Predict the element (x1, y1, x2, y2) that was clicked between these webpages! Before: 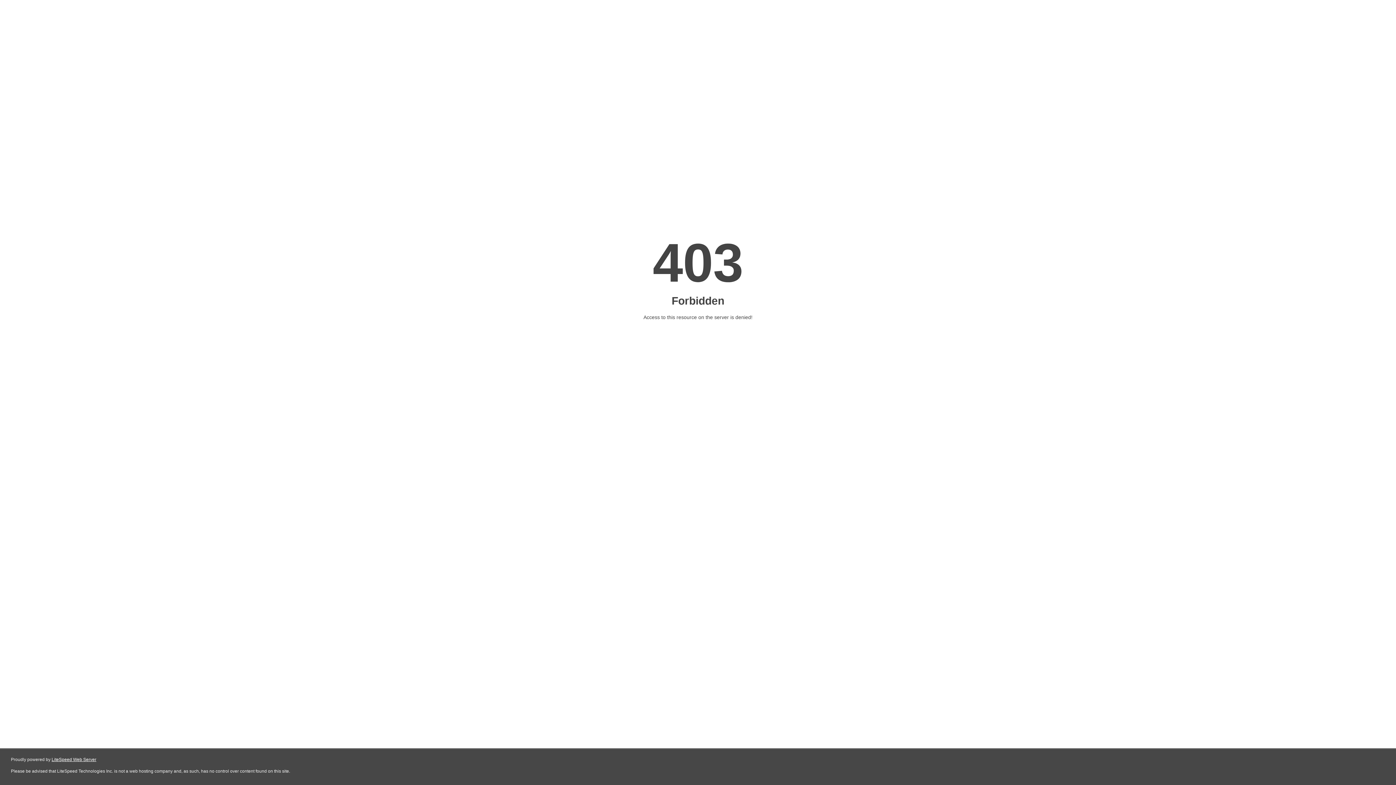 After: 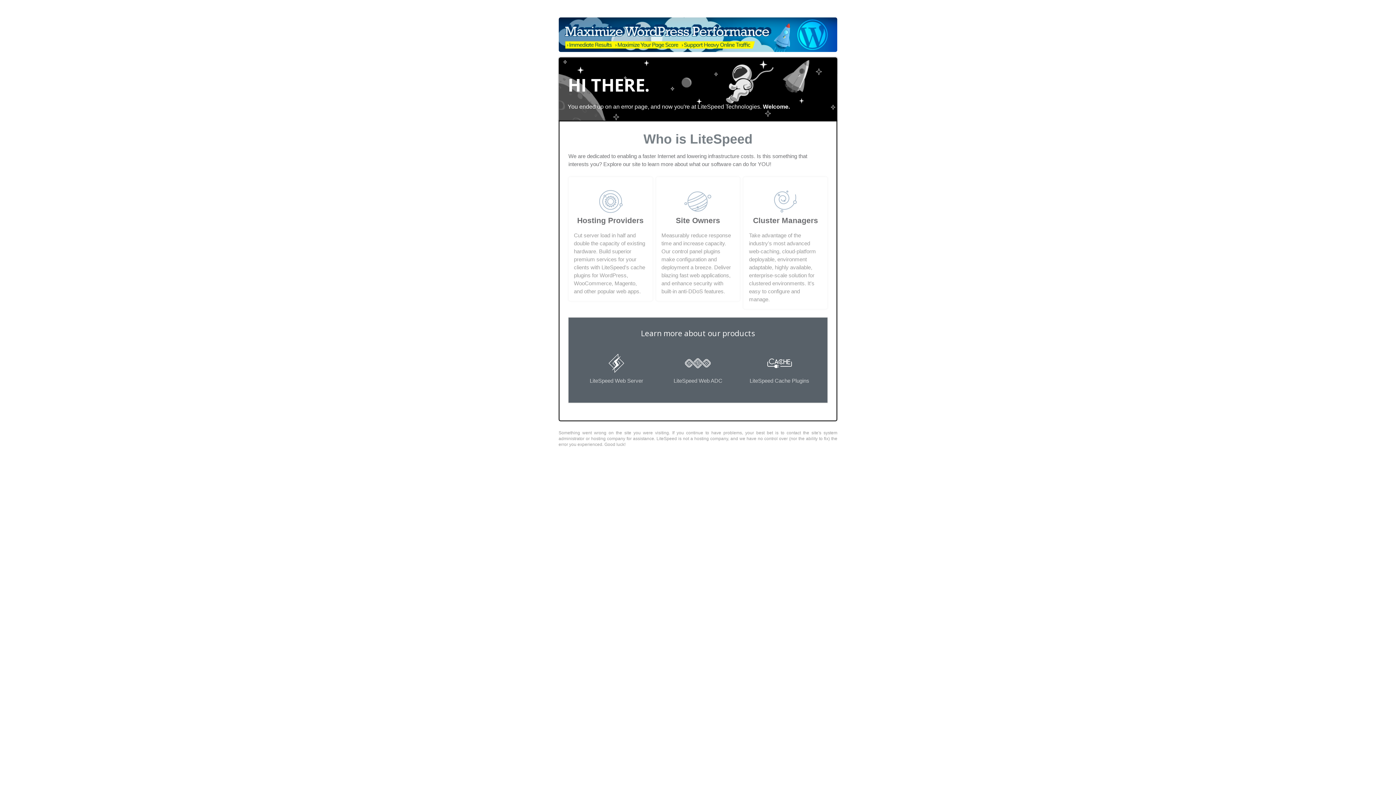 Action: label: LiteSpeed Web Server bbox: (51, 757, 96, 762)